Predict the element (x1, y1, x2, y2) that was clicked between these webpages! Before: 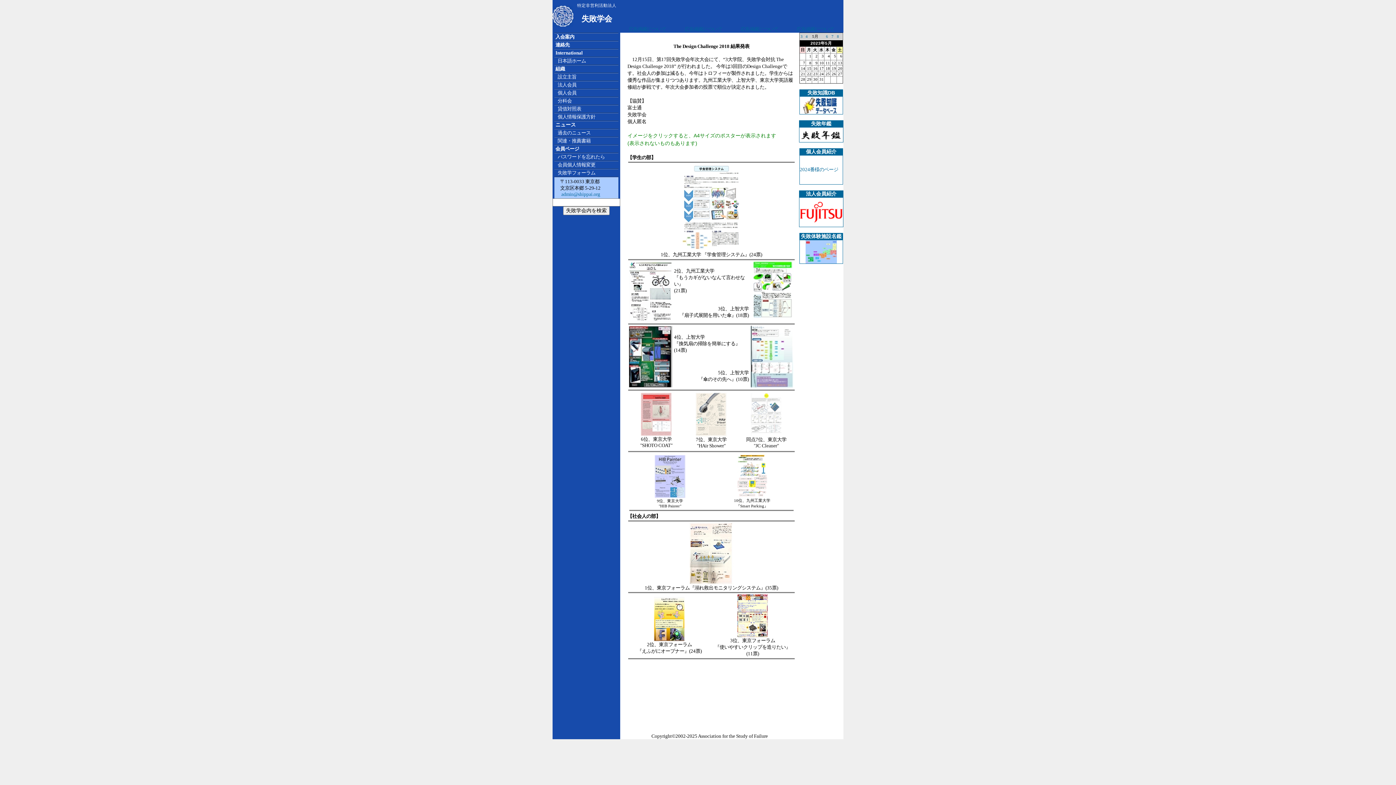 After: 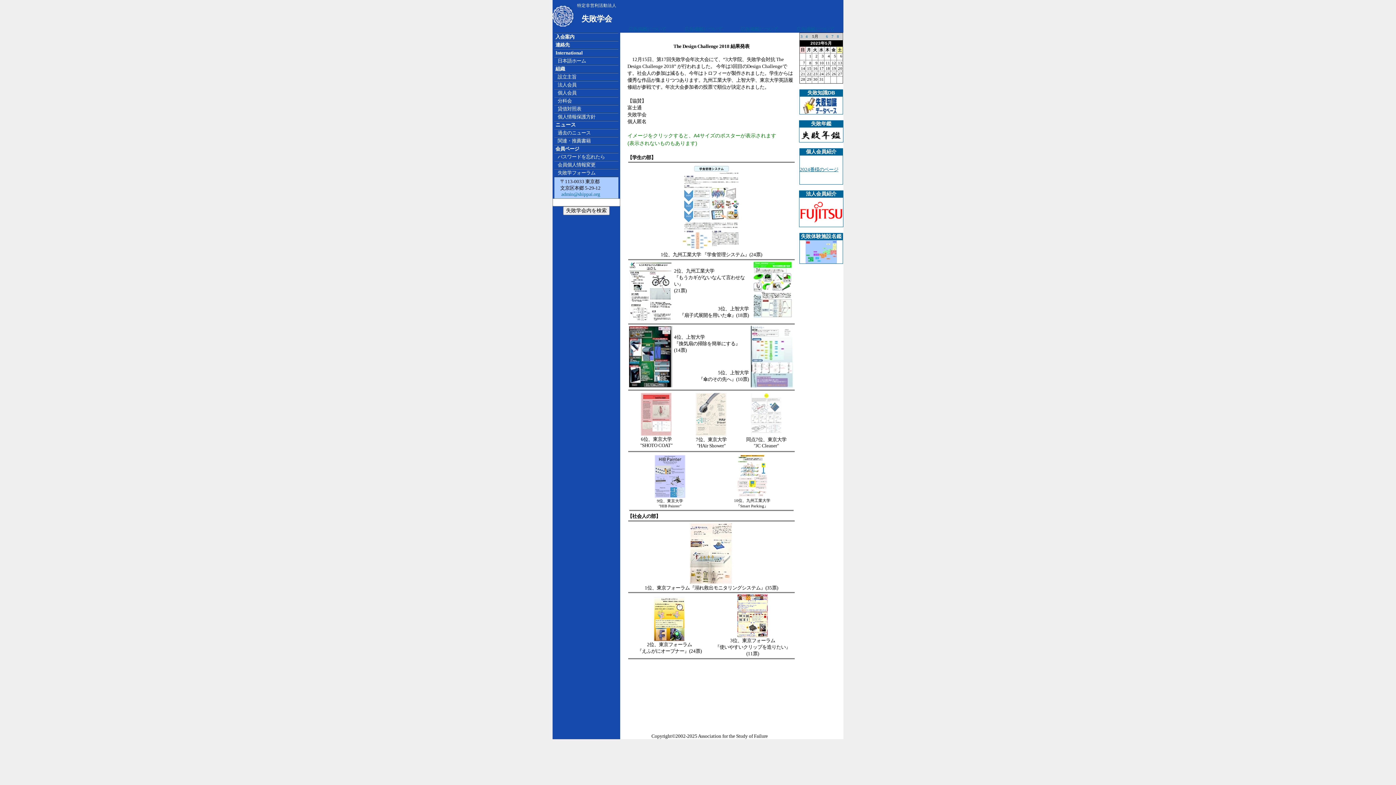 Action: bbox: (800, 166, 838, 172) label: 2024番様のページ